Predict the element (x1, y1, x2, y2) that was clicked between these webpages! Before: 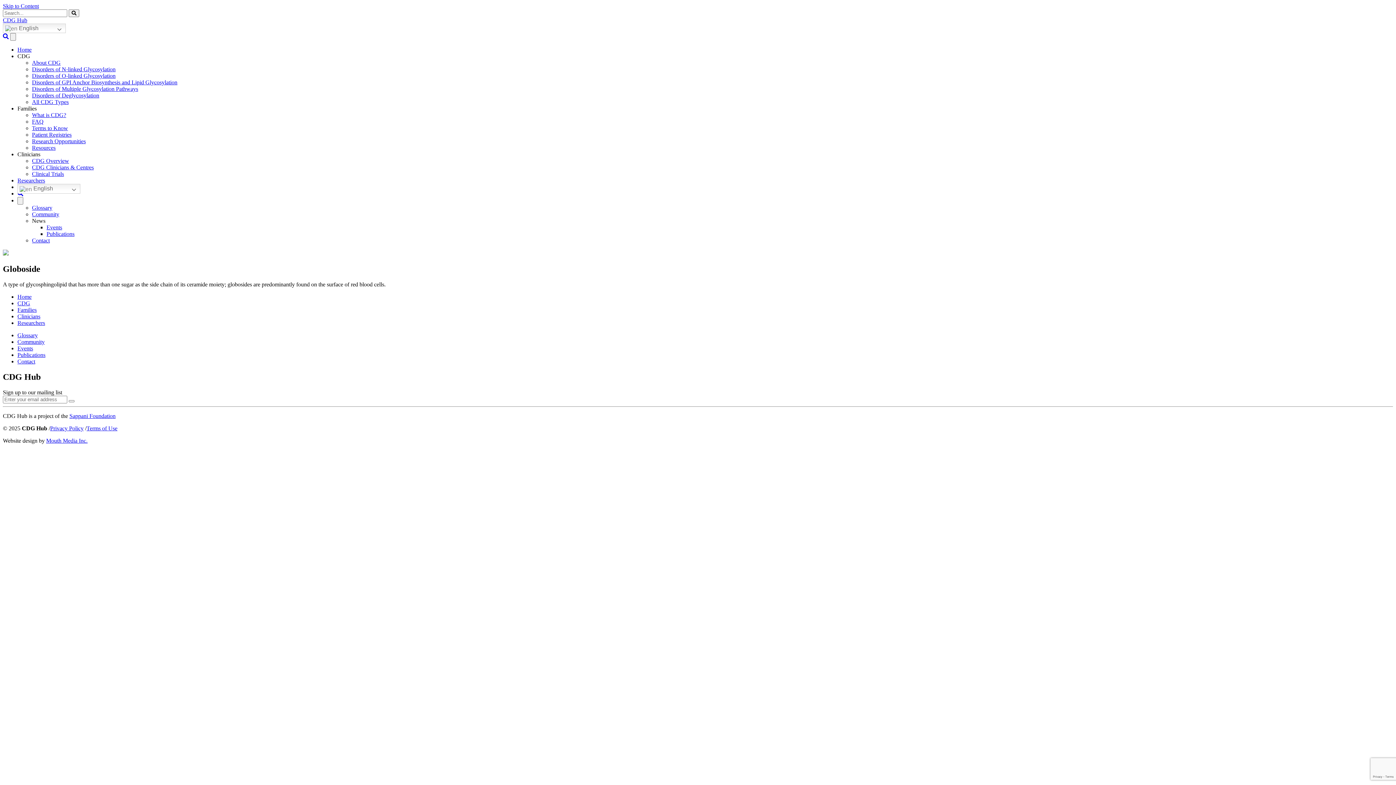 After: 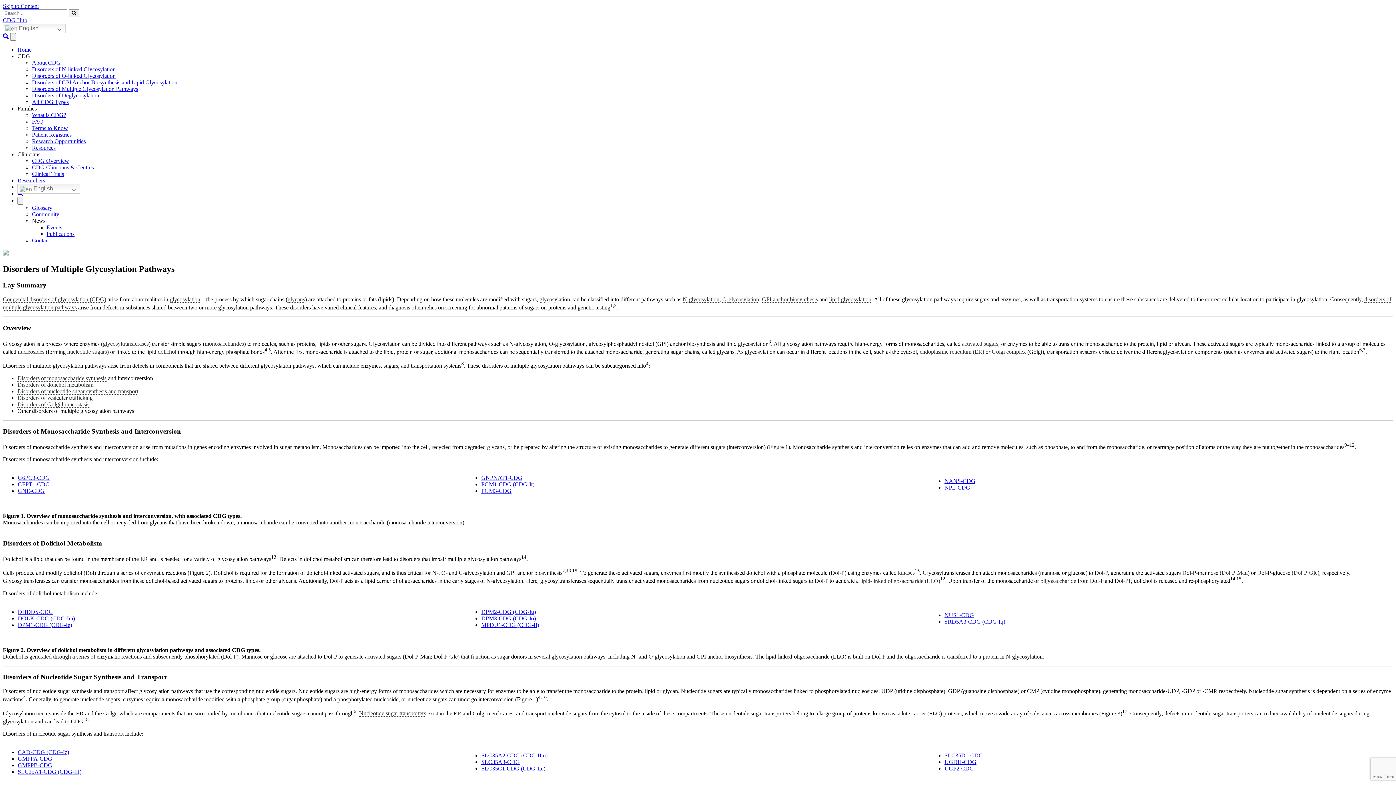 Action: label: Disorders of Multiple Glycosylation Pathways bbox: (32, 85, 138, 92)